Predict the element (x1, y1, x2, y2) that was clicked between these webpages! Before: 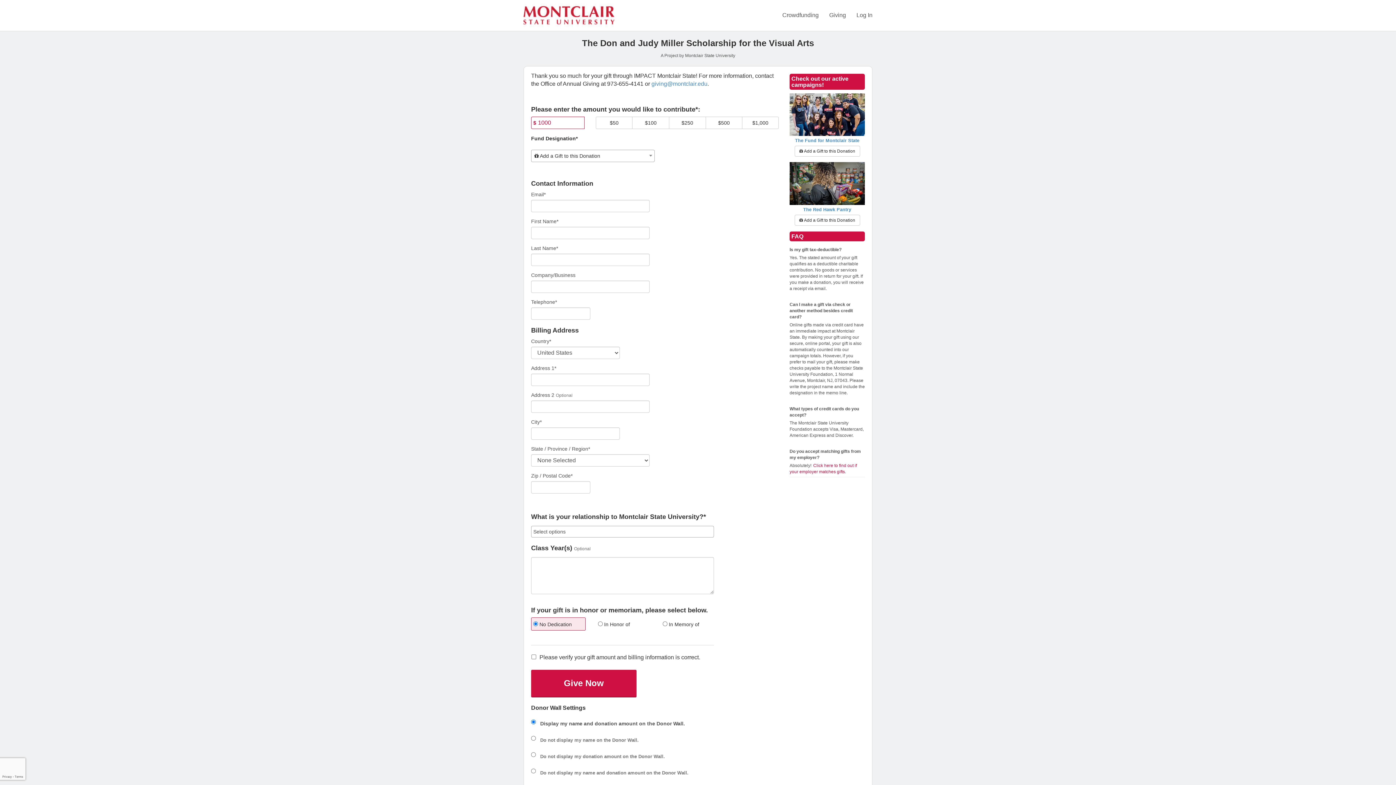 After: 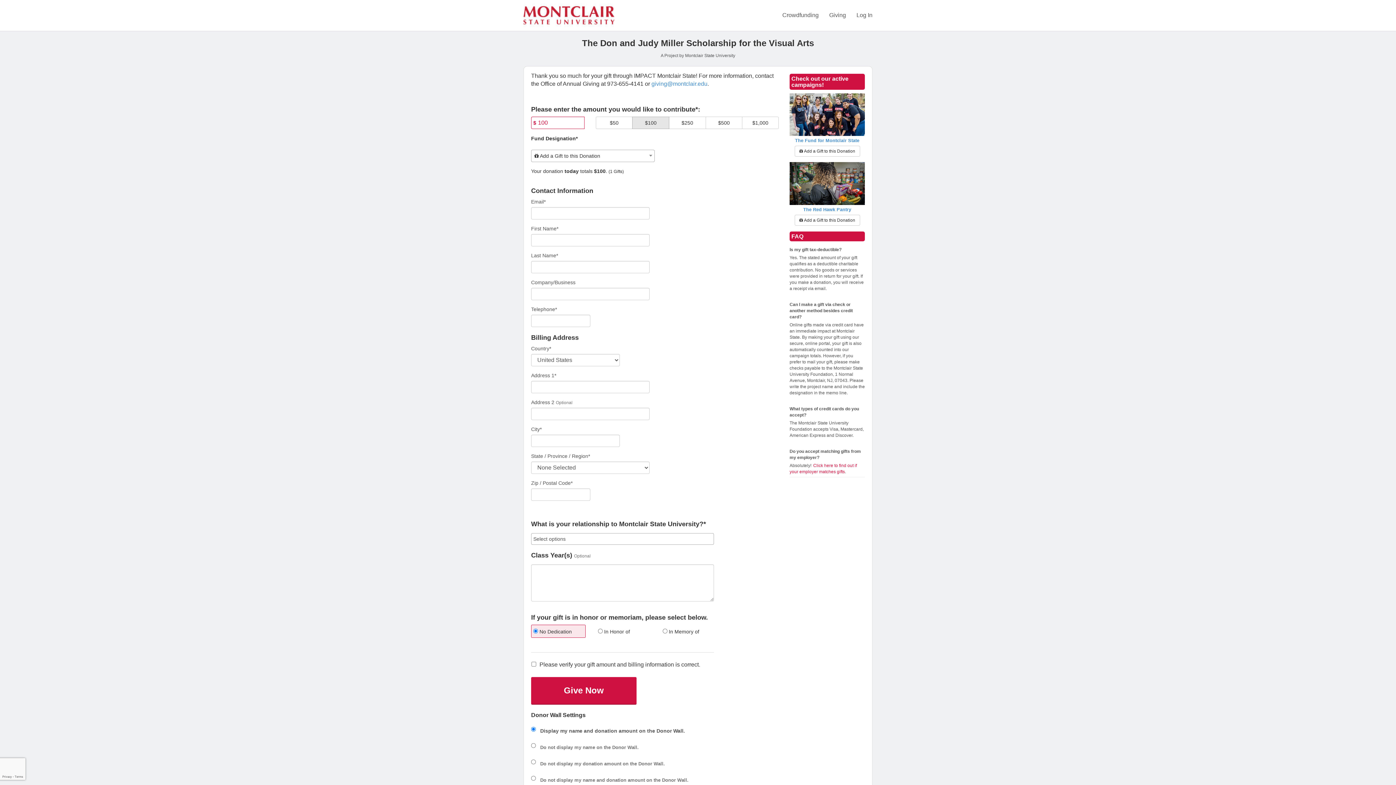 Action: label: $100 bbox: (632, 116, 669, 129)